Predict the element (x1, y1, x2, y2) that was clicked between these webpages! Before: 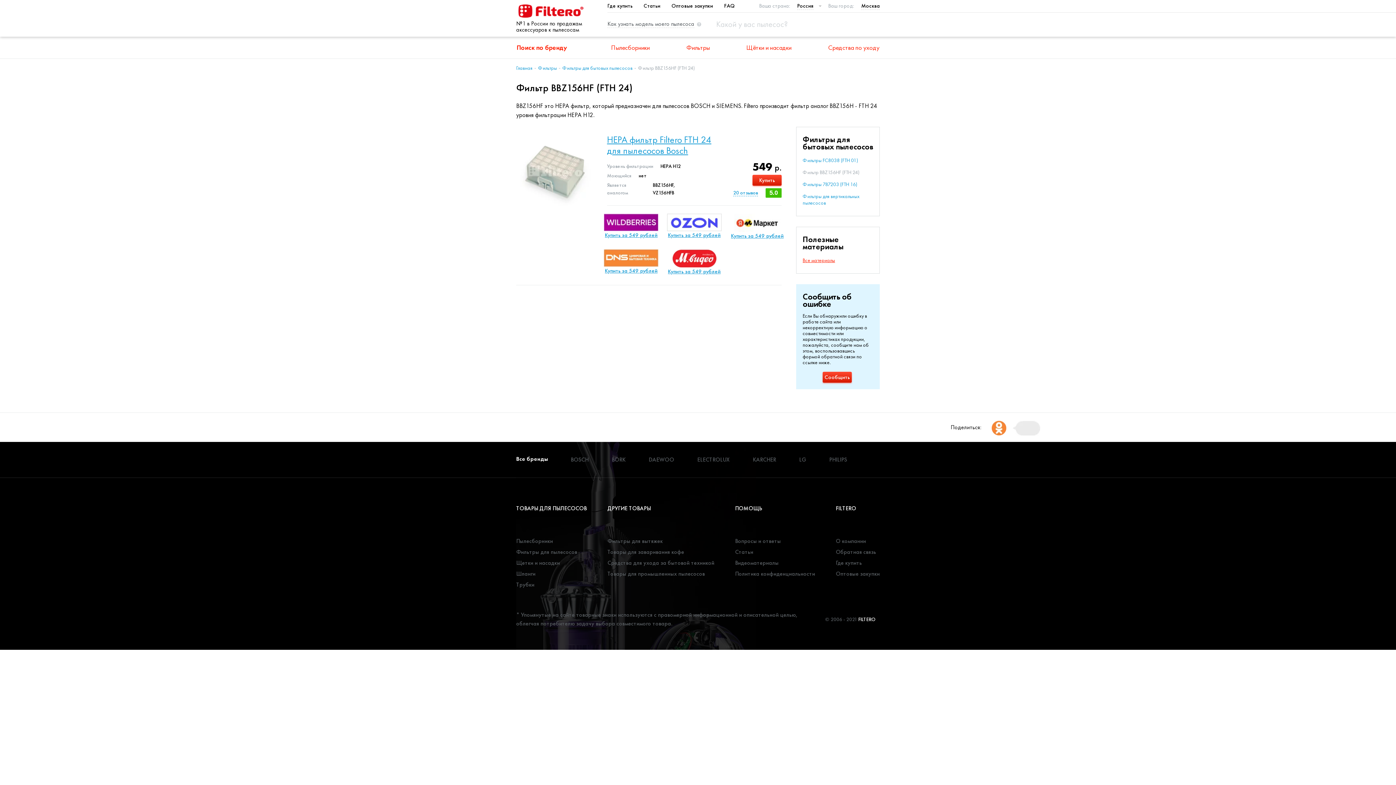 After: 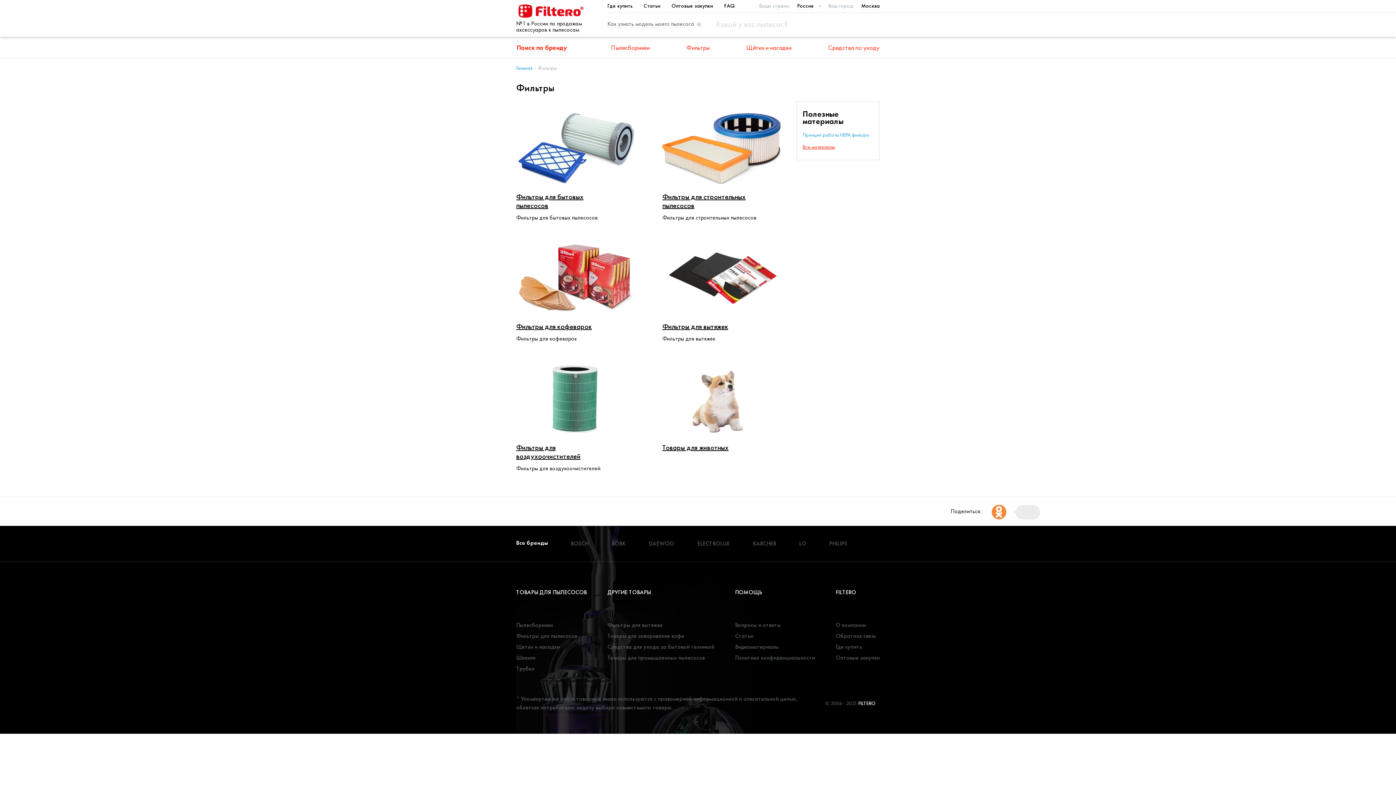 Action: label: Фильтры bbox: (680, 40, 715, 56)